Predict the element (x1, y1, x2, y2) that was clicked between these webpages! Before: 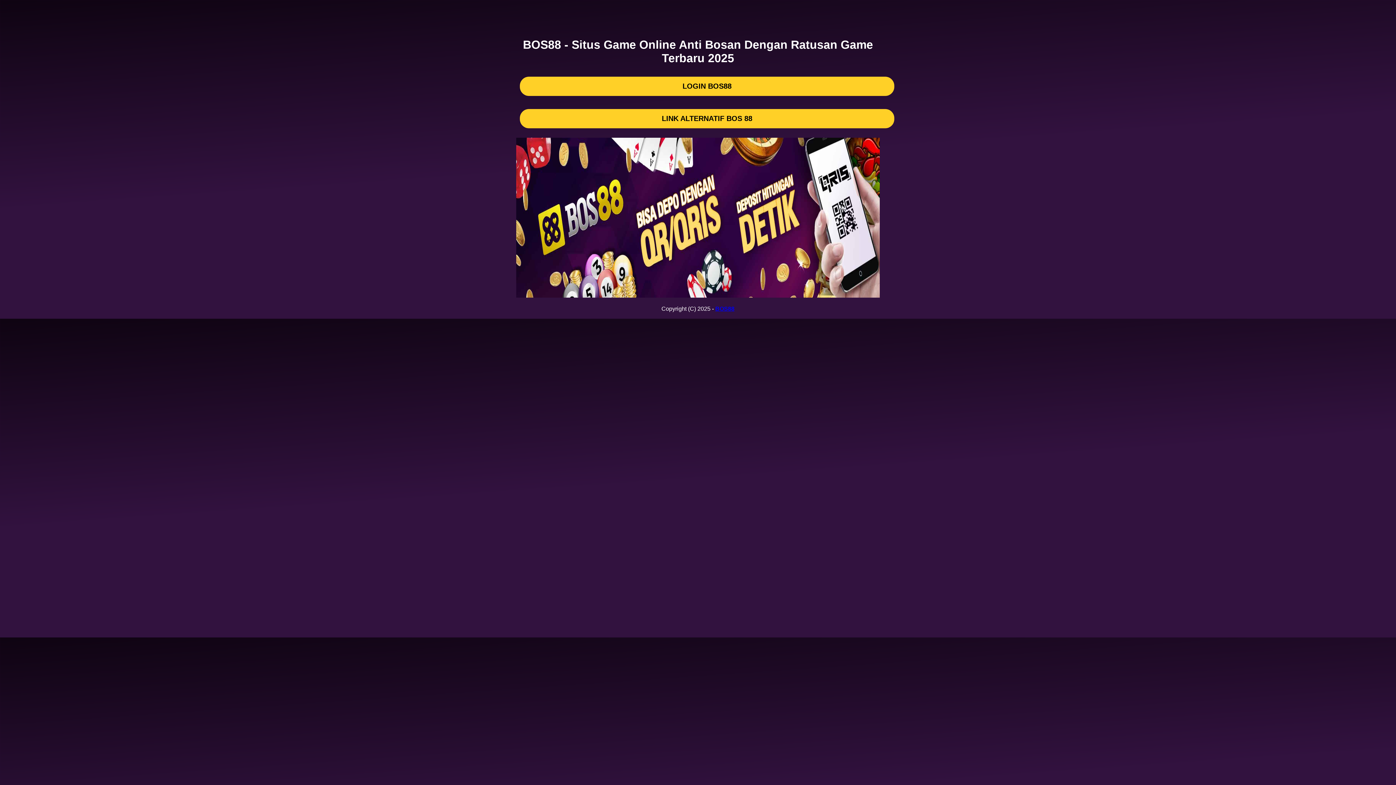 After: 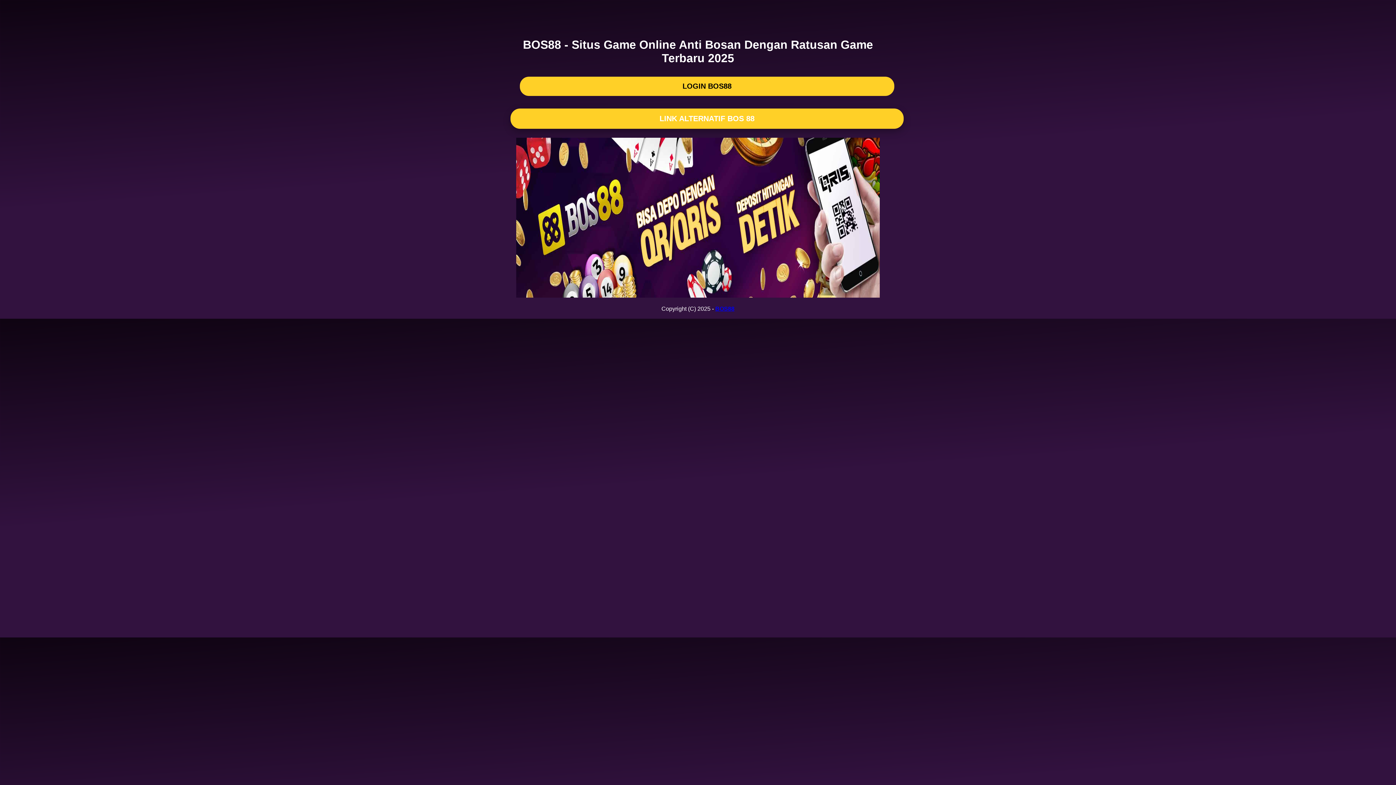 Action: bbox: (520, 109, 894, 128) label: LINK ALTERNATIF BOS 88